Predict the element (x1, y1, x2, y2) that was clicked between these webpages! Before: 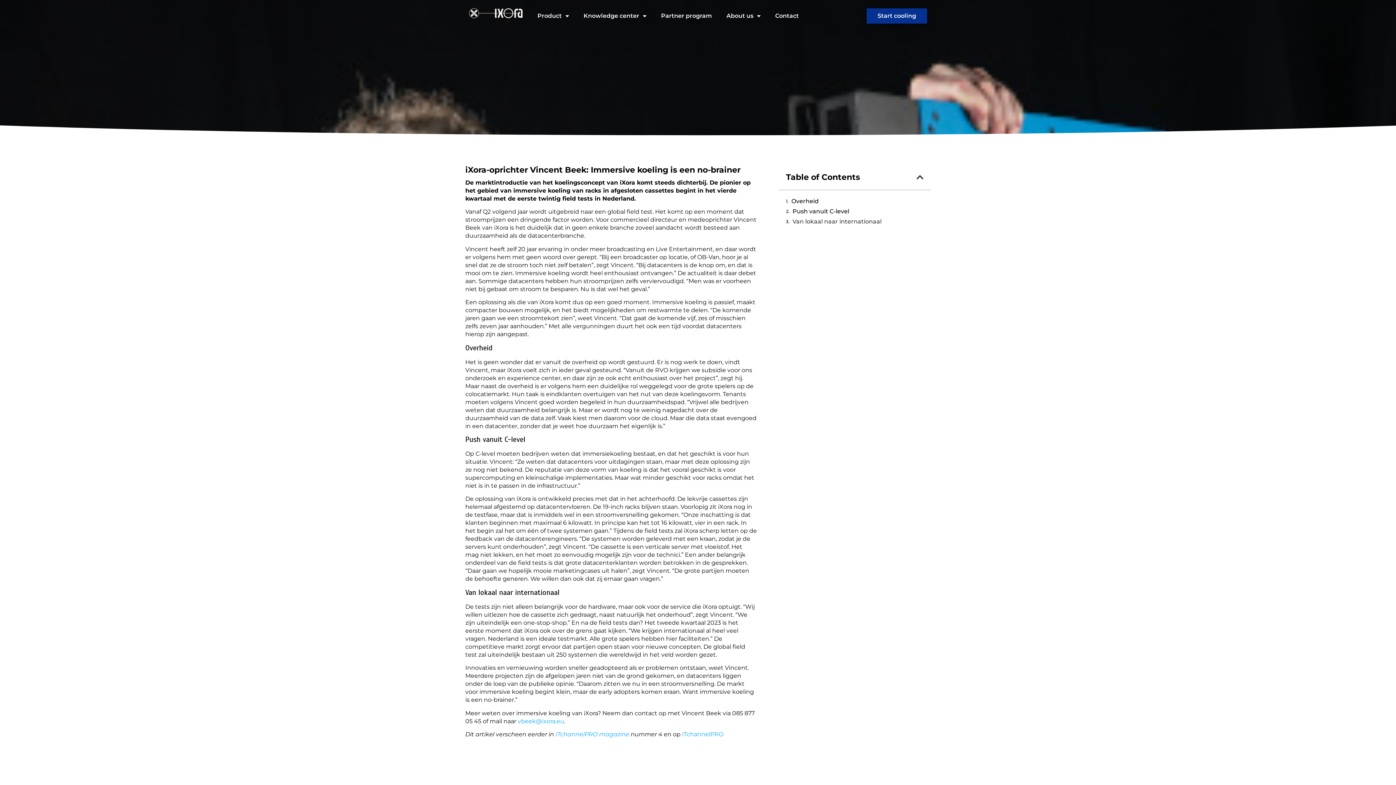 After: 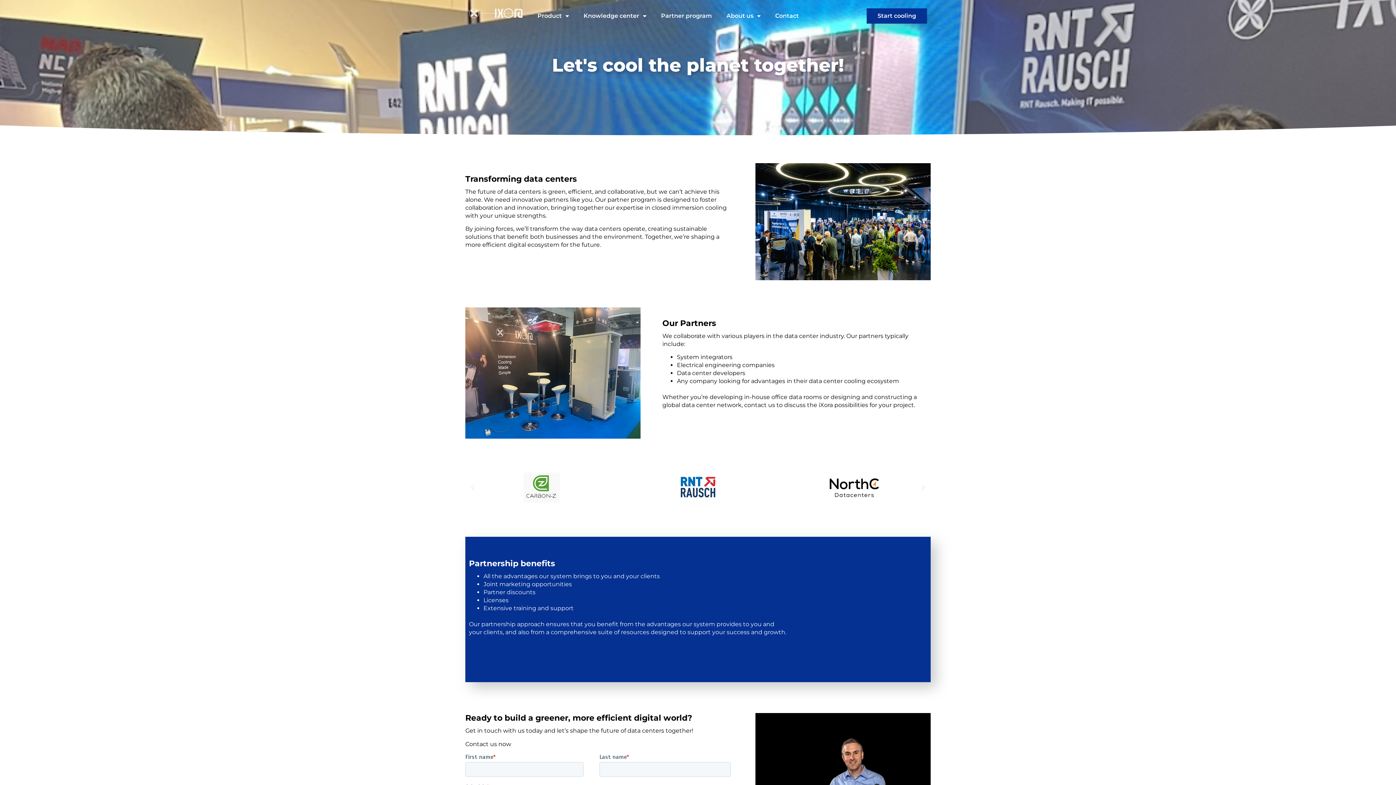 Action: label: Partner program bbox: (653, 8, 719, 23)